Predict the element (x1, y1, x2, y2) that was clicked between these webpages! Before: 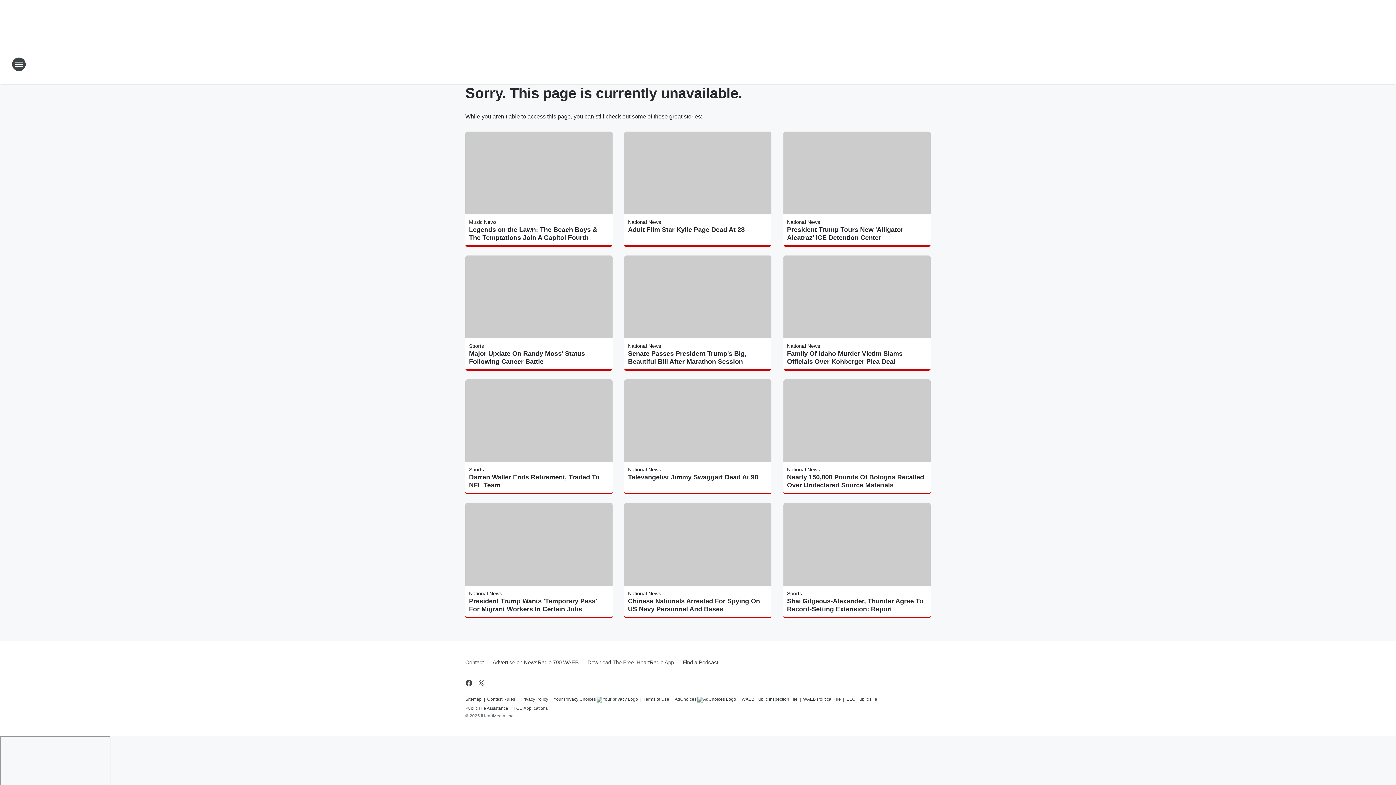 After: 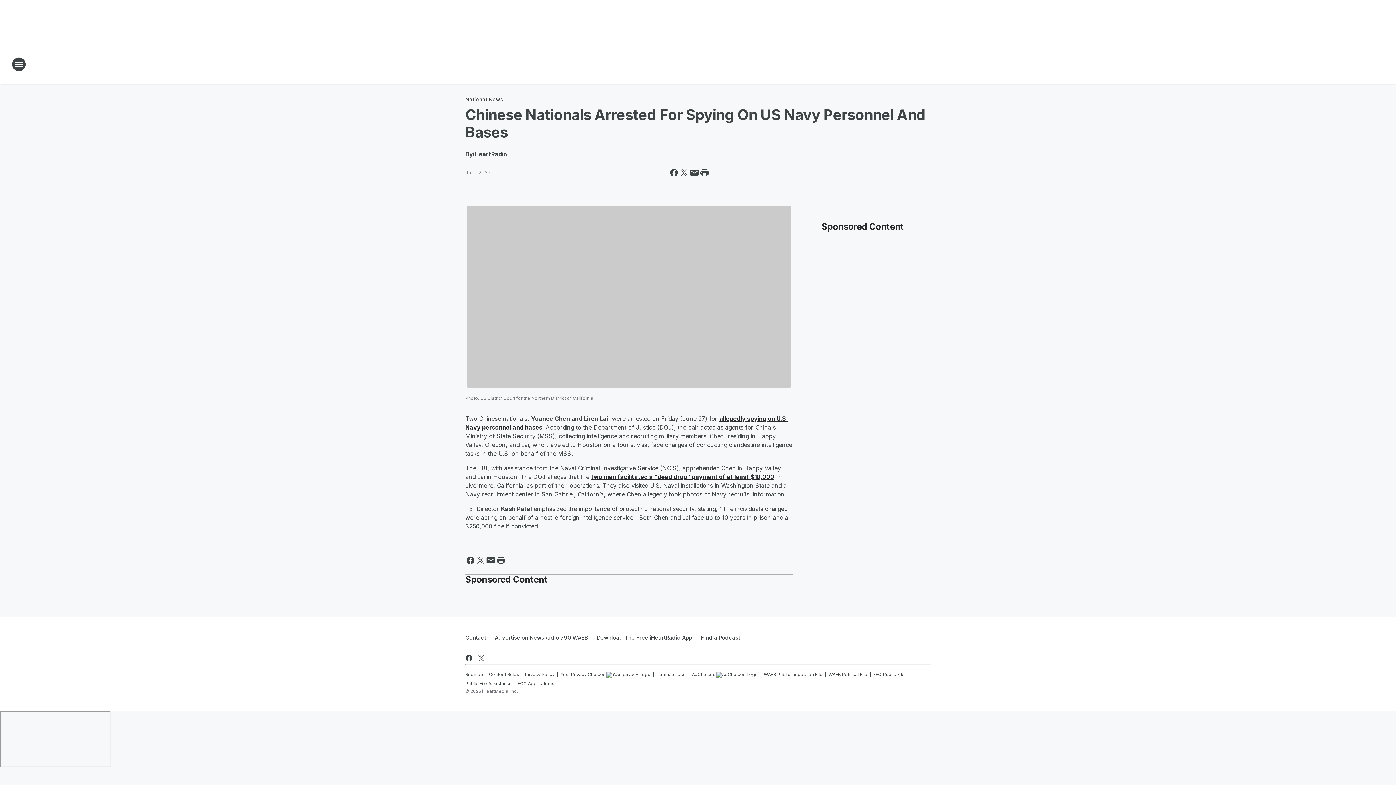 Action: label: Chinese Nationals Arrested For Spying On US Navy Personnel And Bases bbox: (628, 597, 768, 613)